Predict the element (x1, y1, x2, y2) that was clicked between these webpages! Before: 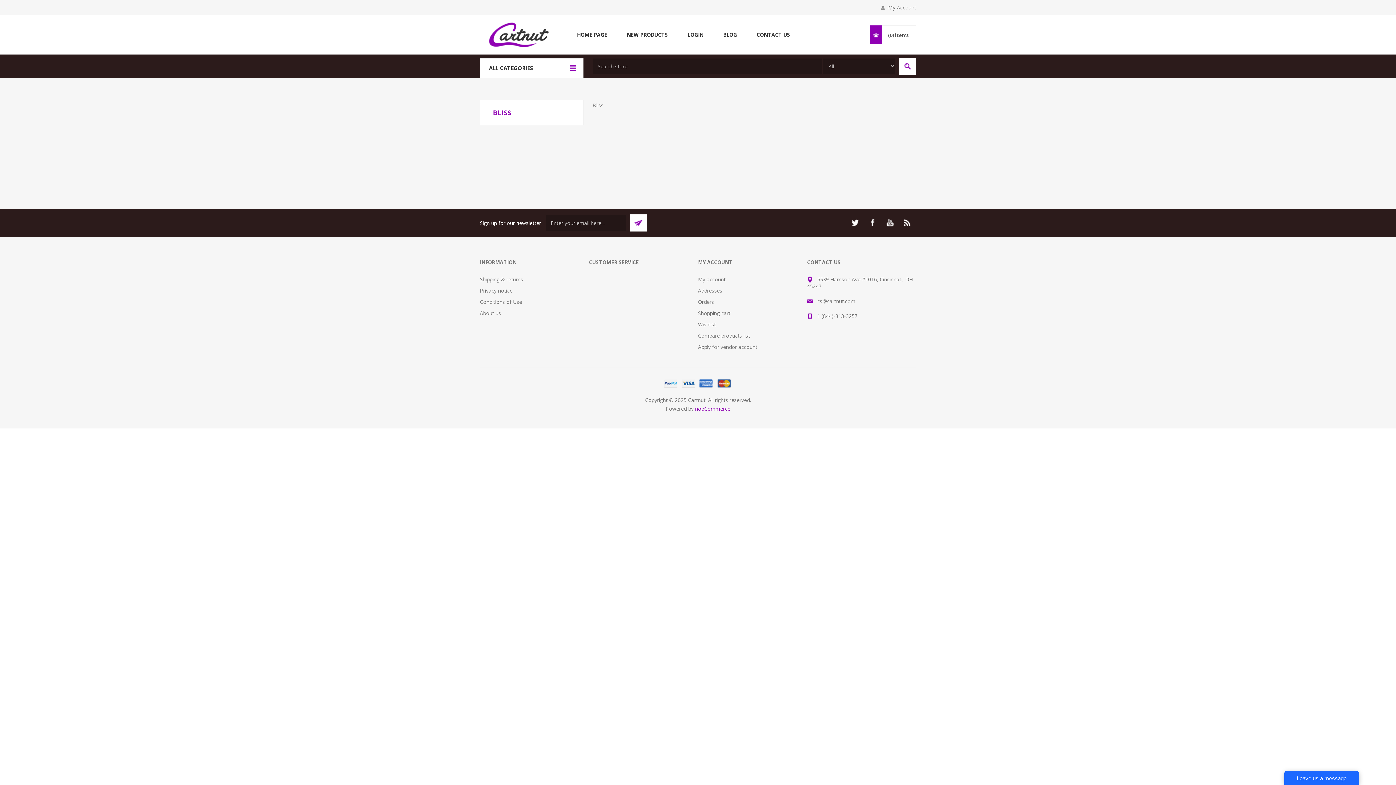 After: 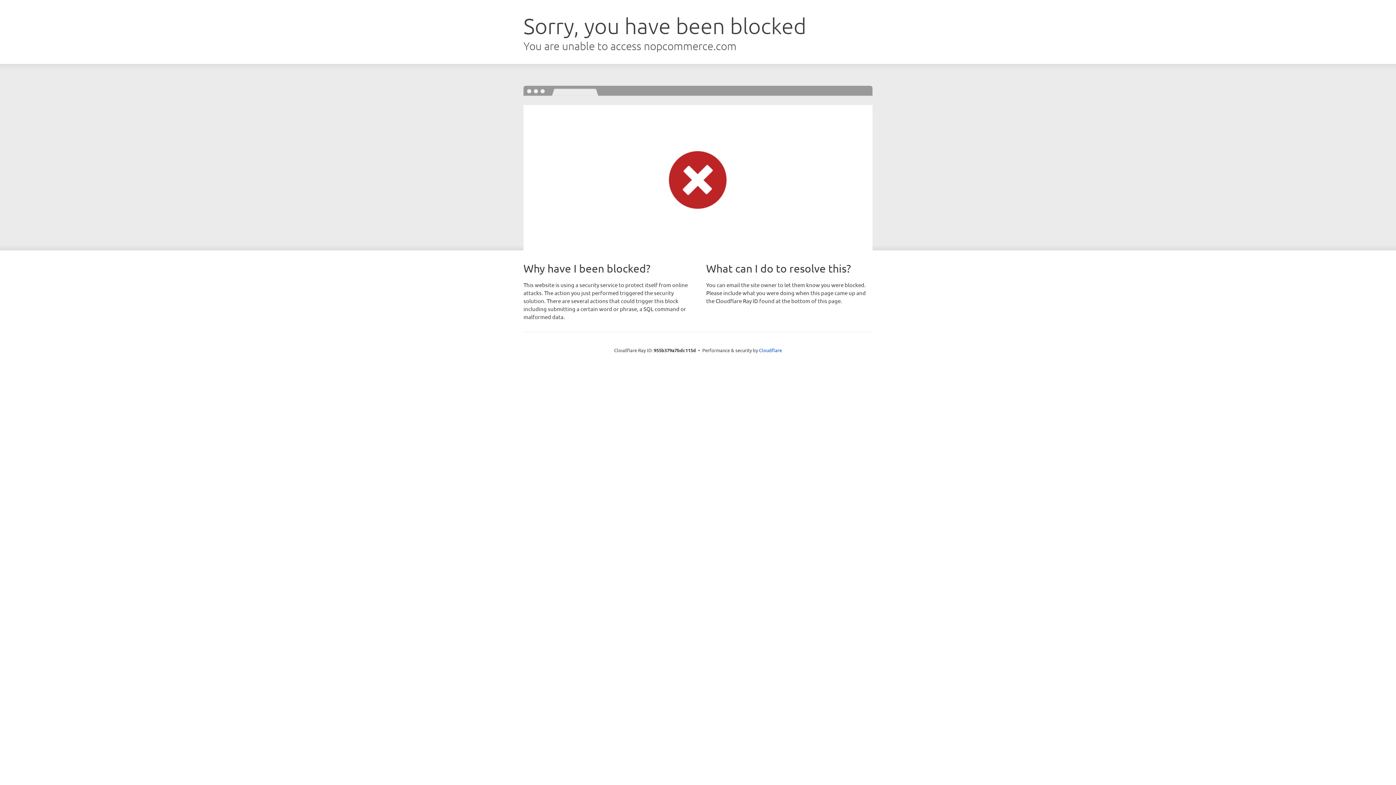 Action: label: nopCommerce bbox: (695, 405, 730, 412)